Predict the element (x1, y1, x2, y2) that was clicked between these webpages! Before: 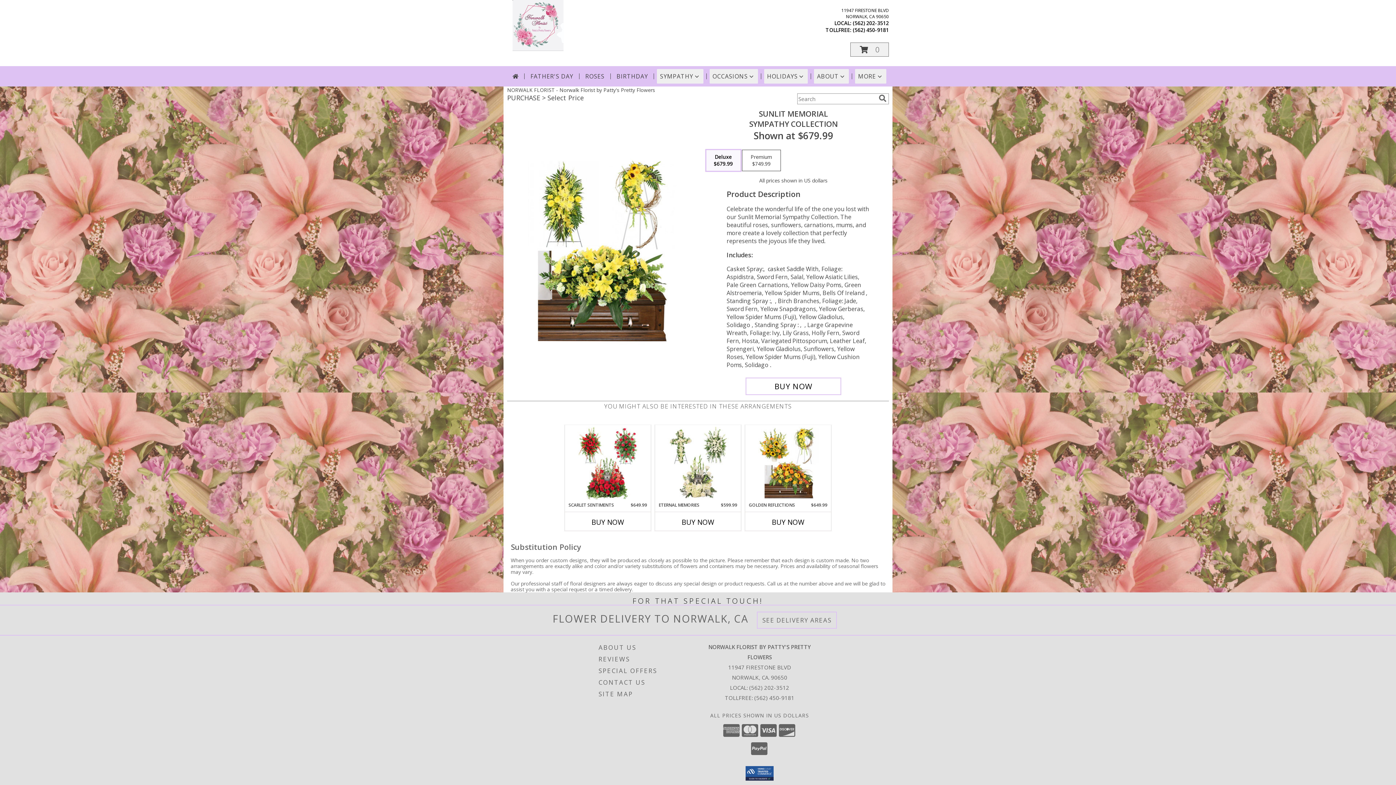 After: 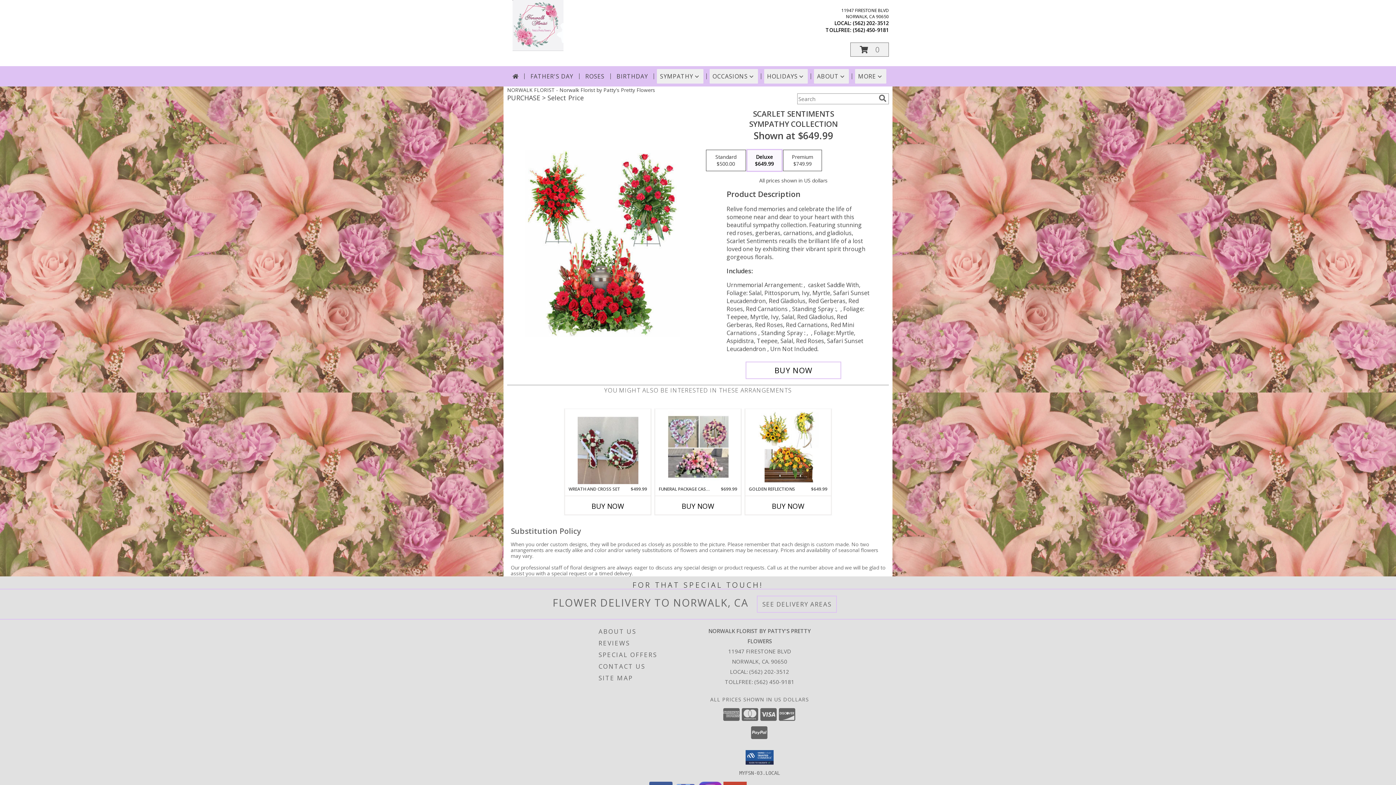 Action: label: View Scarlet Sentiments Sympathy Collection Info bbox: (577, 426, 638, 500)